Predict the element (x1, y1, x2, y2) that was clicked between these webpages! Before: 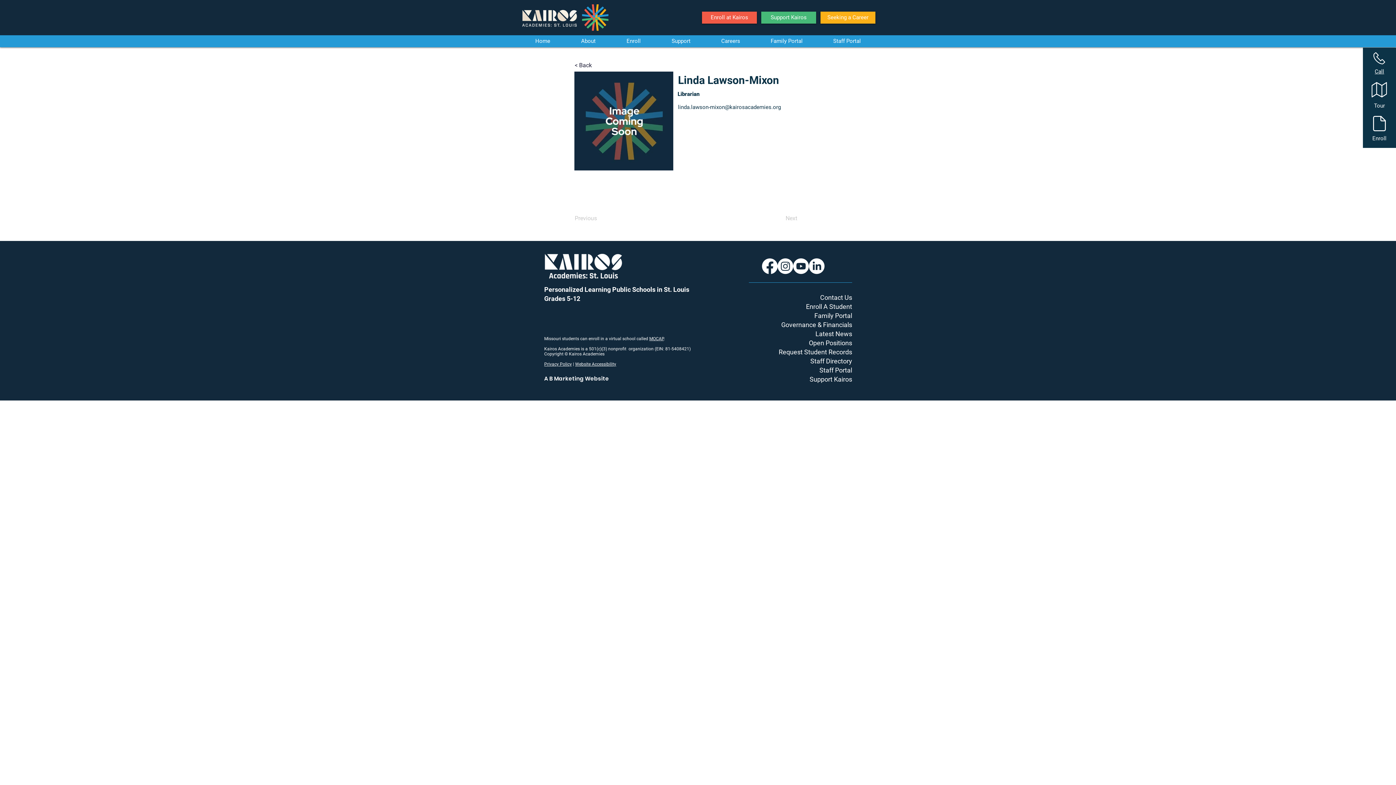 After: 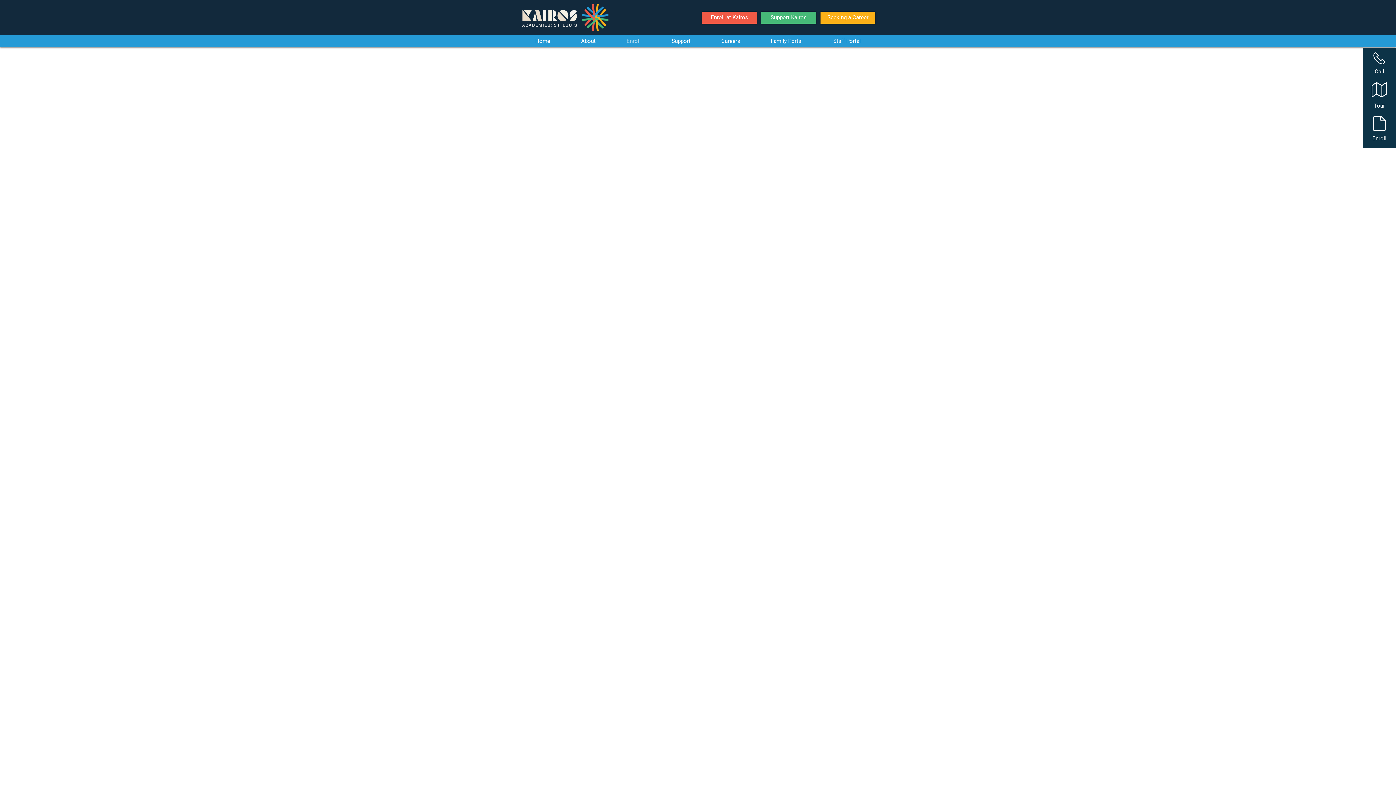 Action: label: Tour bbox: (1374, 102, 1385, 109)